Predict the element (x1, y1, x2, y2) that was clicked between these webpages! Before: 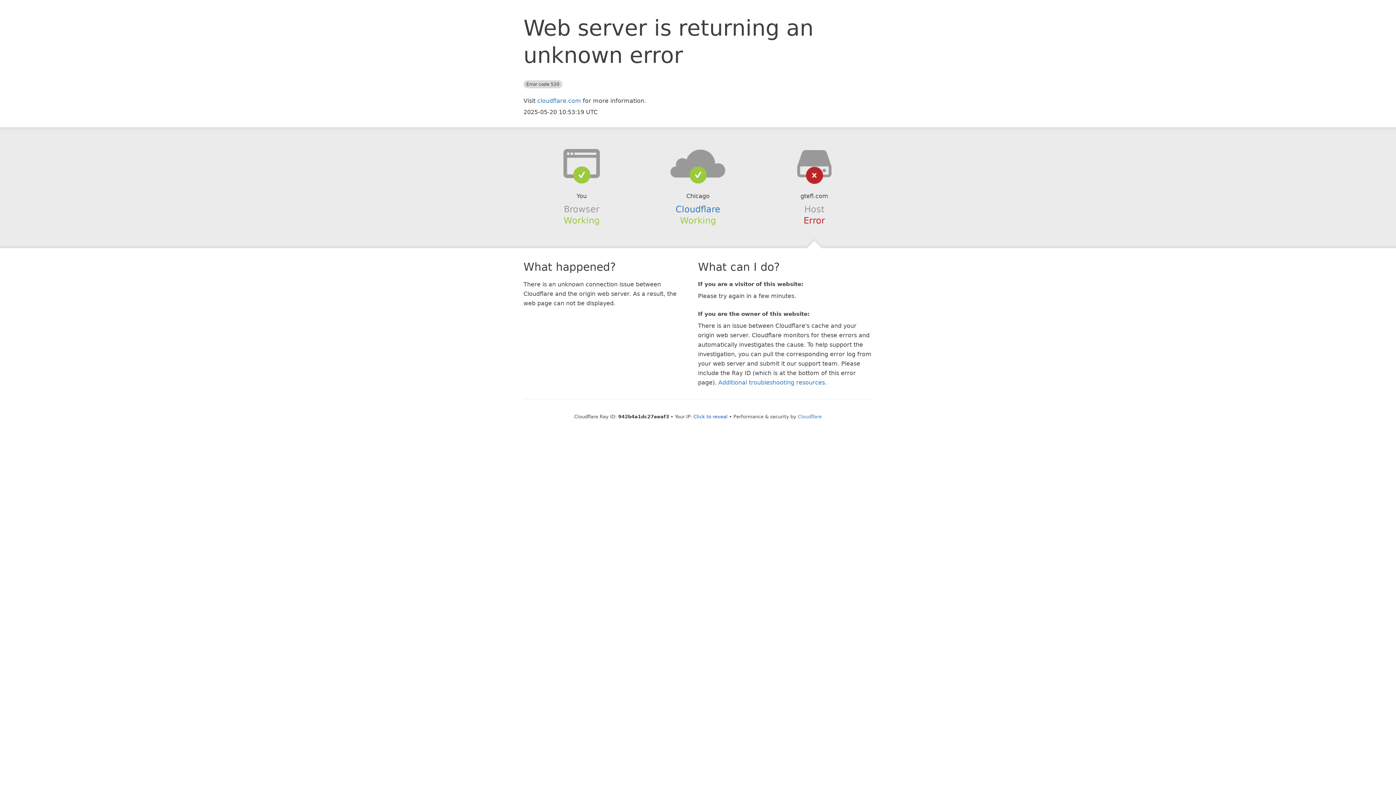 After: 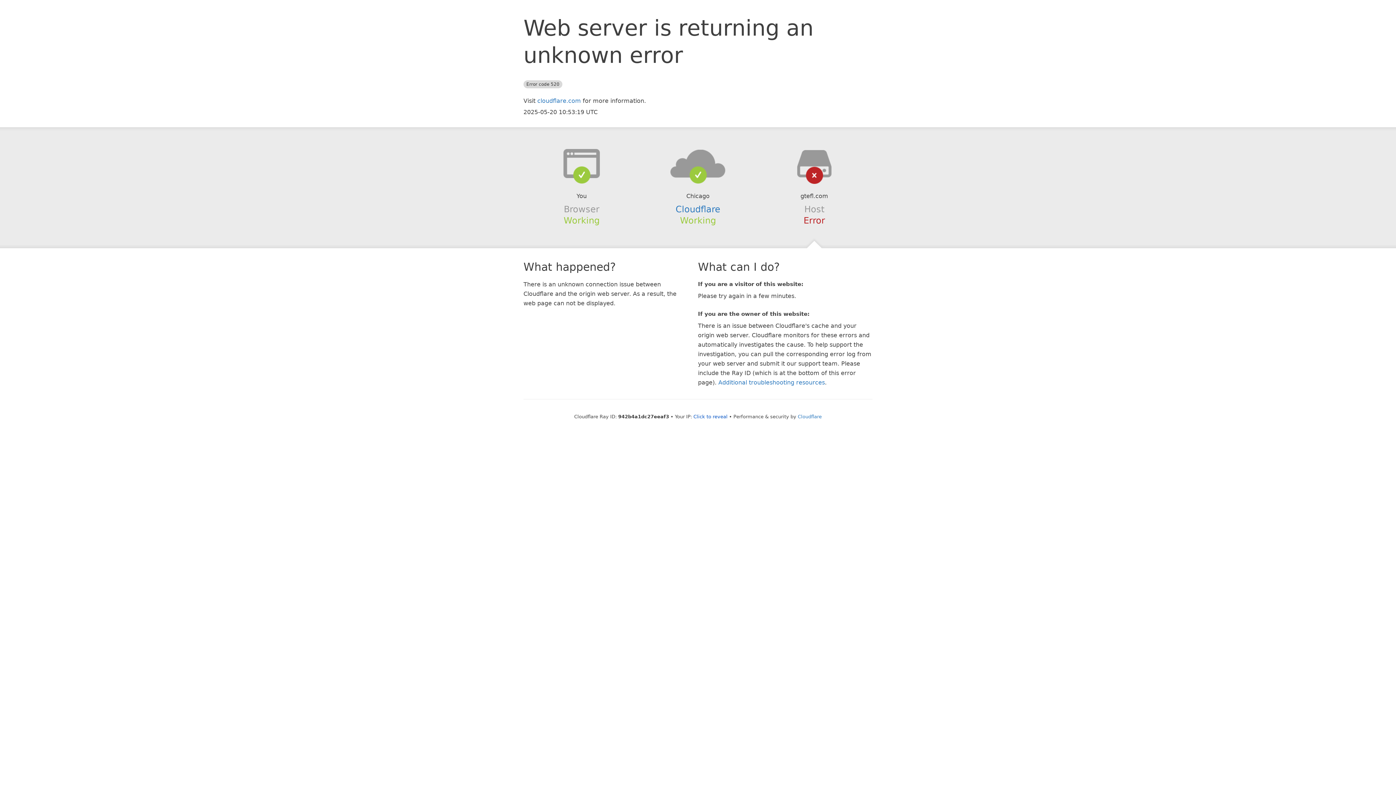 Action: bbox: (639, 148, 756, 178)